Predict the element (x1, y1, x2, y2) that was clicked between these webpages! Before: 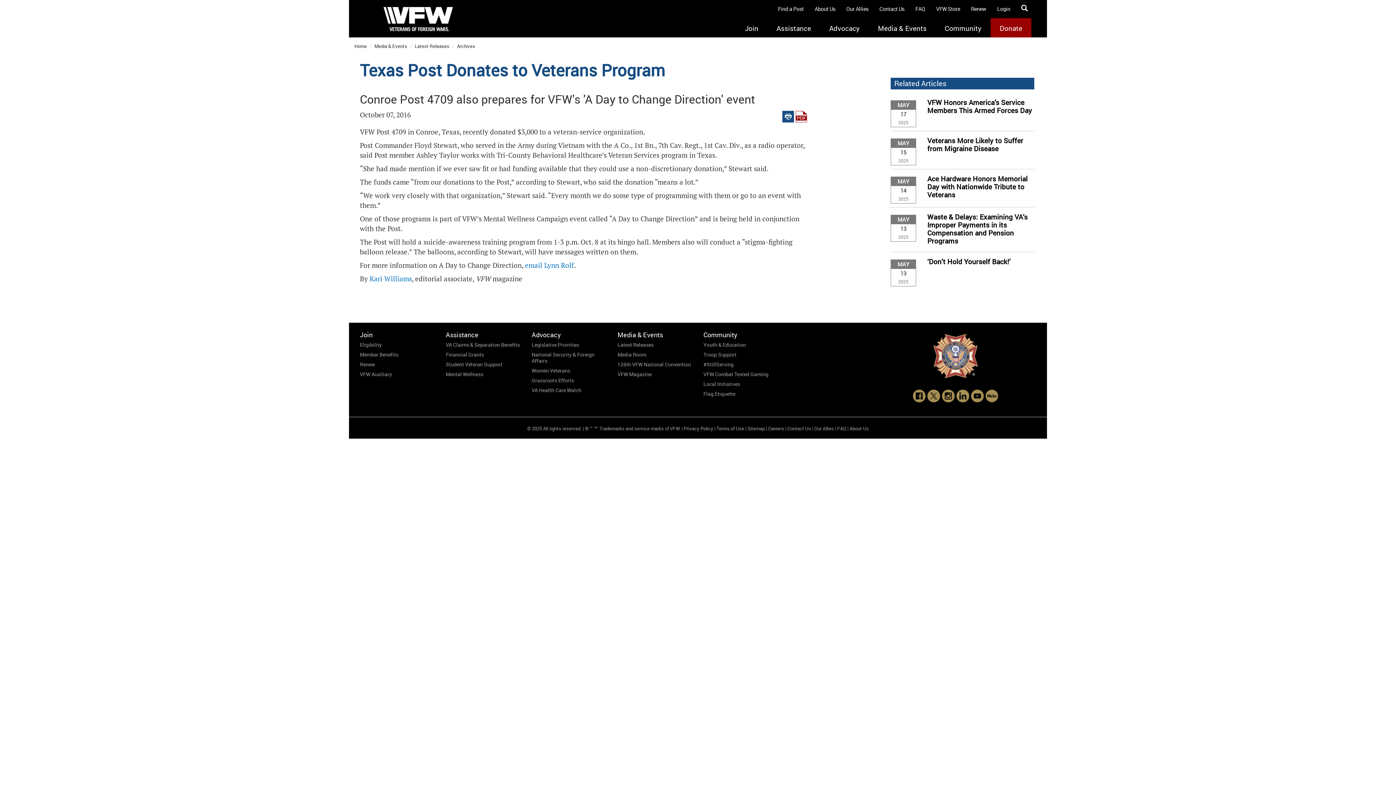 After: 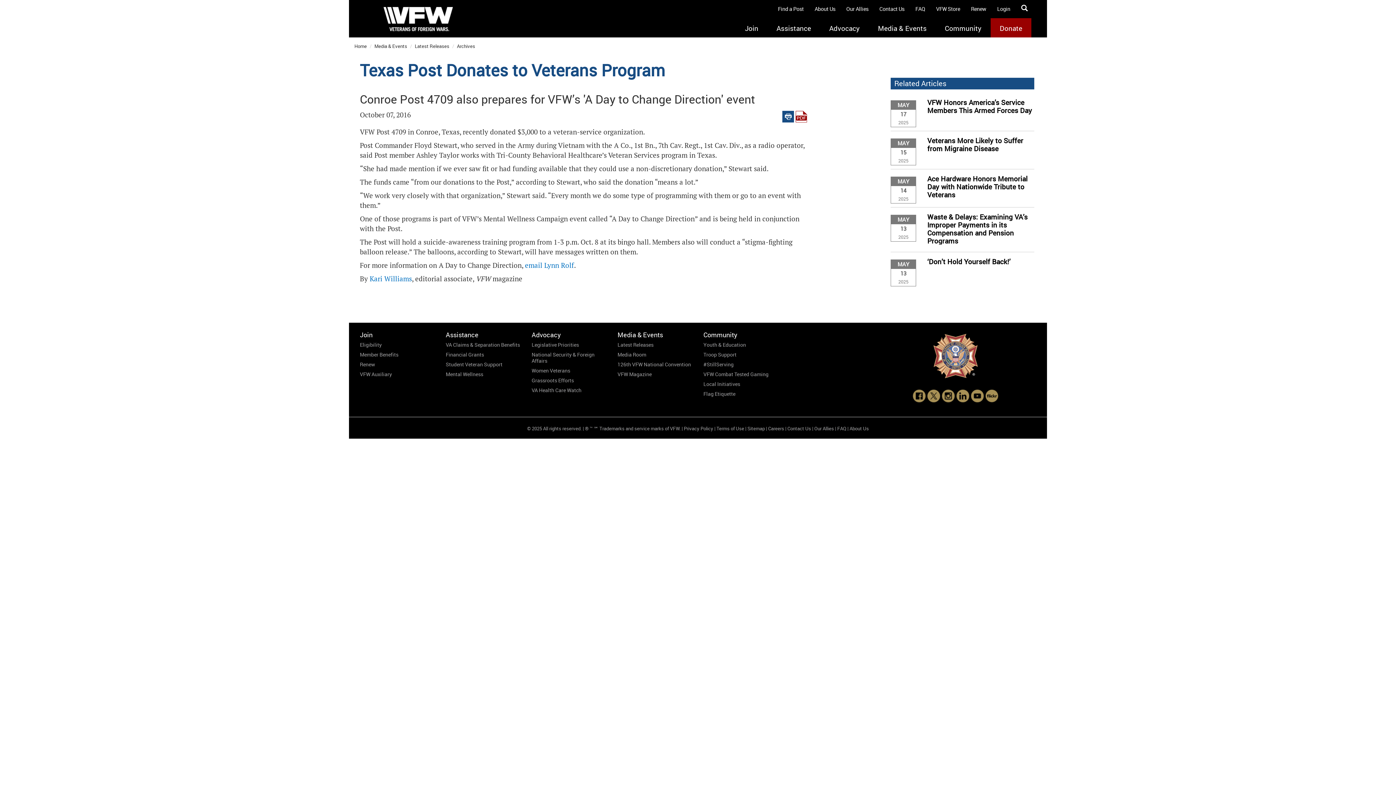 Action: label:   bbox: (913, 390, 927, 400)